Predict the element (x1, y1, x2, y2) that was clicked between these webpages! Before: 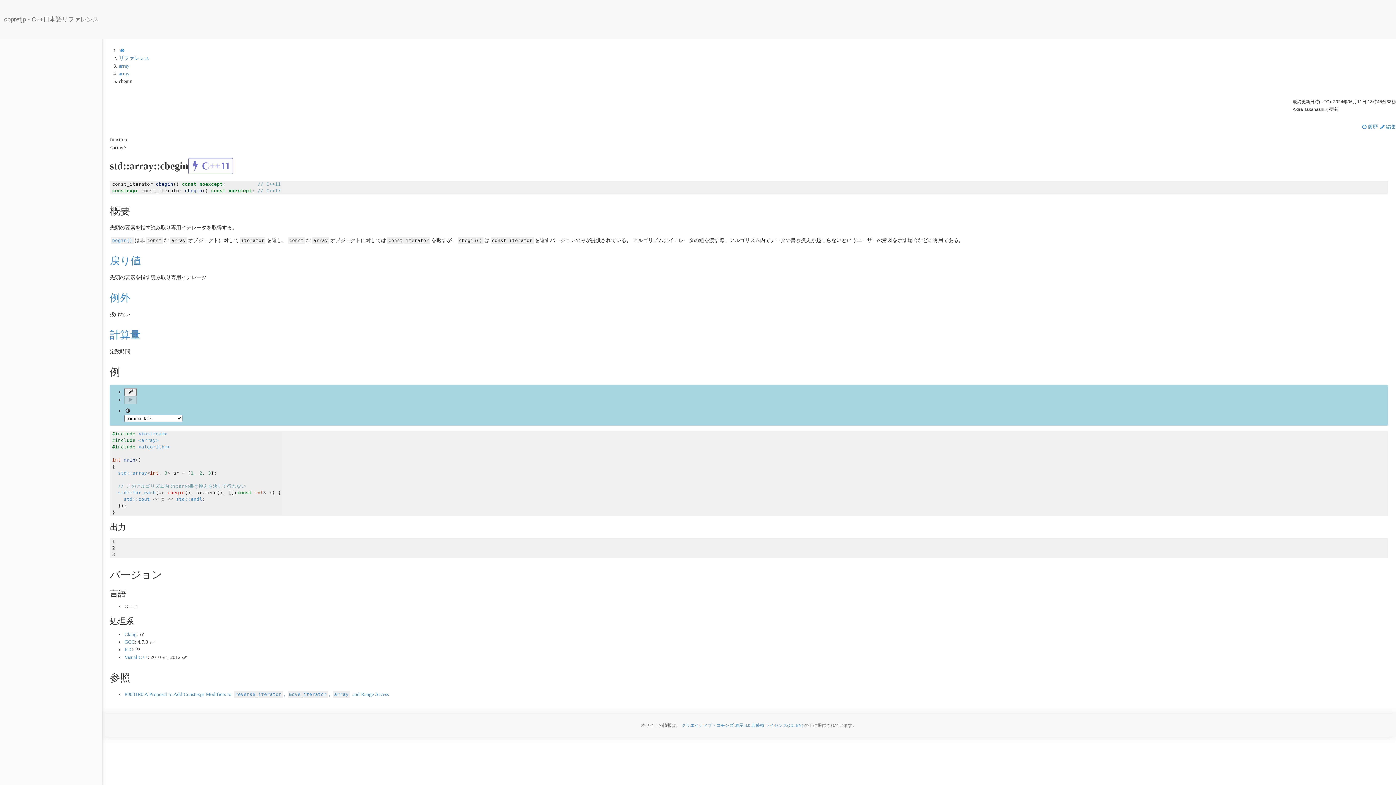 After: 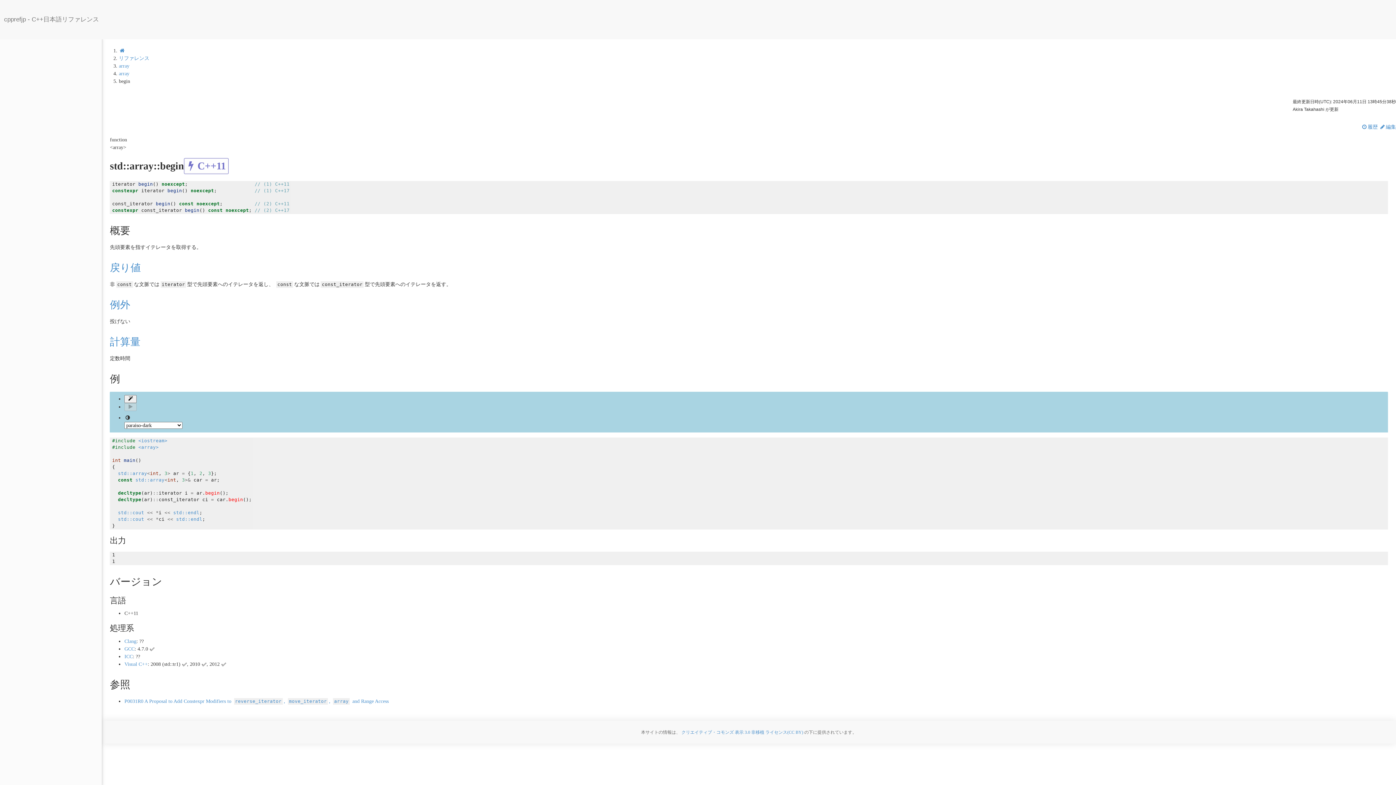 Action: bbox: (112, 237, 132, 243) label: begin()